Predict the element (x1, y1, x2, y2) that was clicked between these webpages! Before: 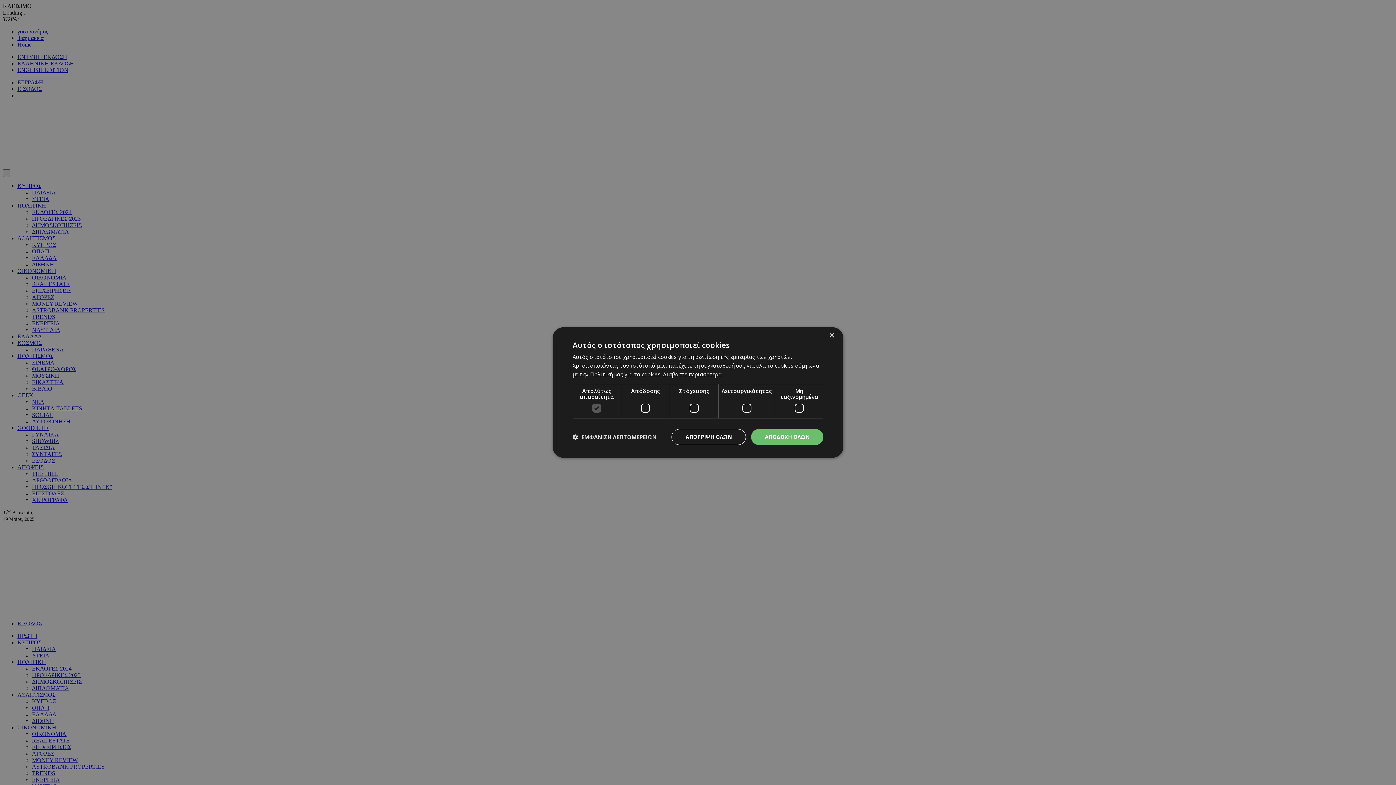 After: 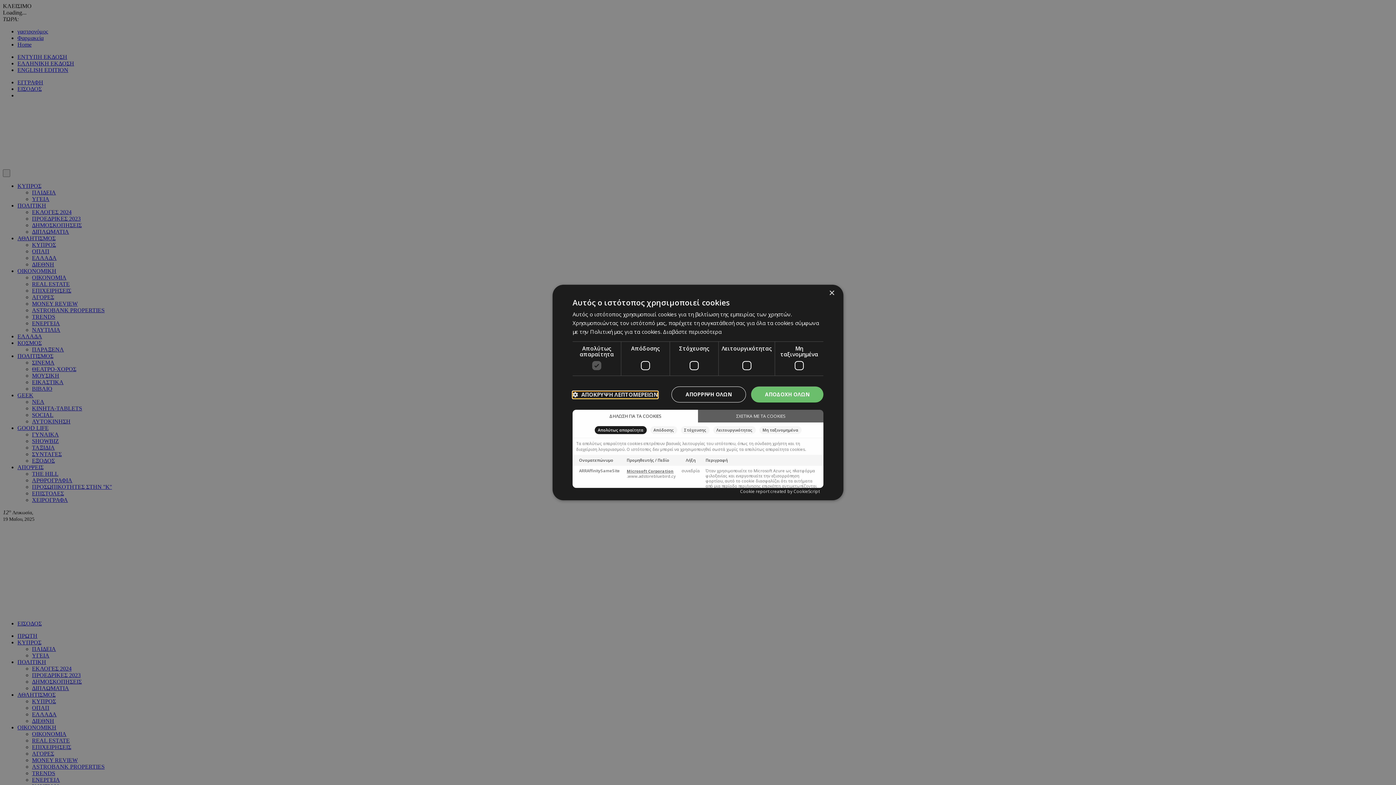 Action: bbox: (572, 434, 656, 440) label:  ΕΜΦΑΝΙΣΗ ΛΕΠΤΟΜΕΡΕΙΩΝ